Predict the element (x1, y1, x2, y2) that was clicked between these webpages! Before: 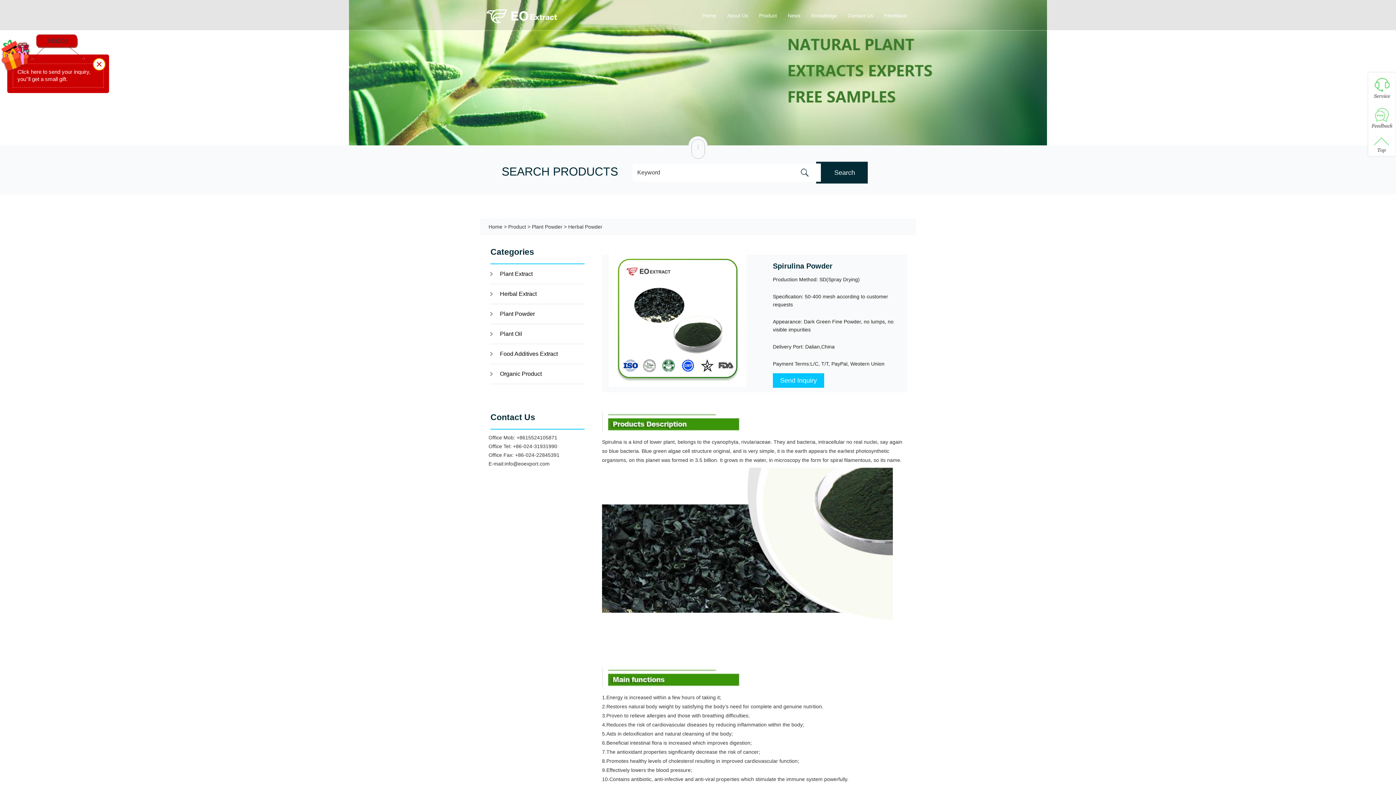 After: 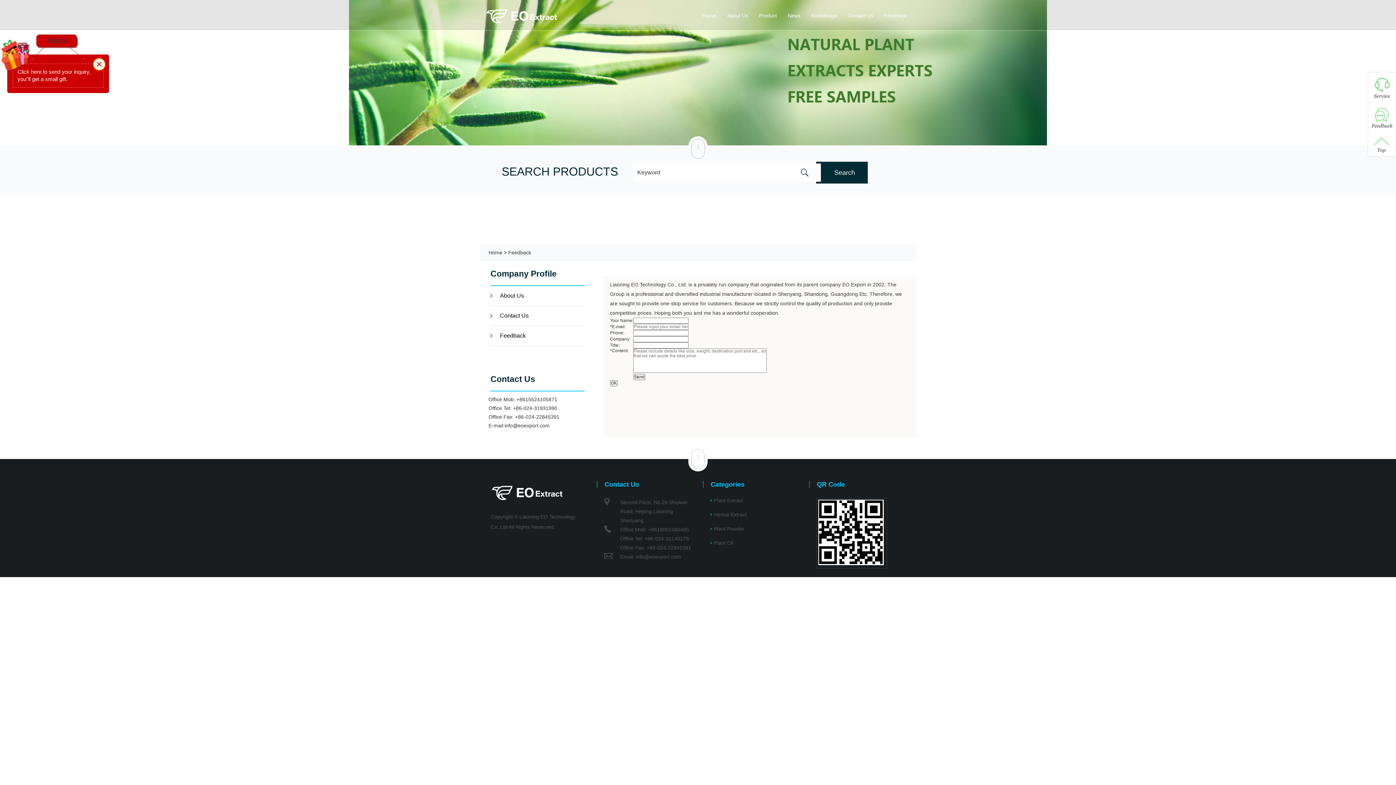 Action: label: Feedback bbox: (884, 9, 907, 21)